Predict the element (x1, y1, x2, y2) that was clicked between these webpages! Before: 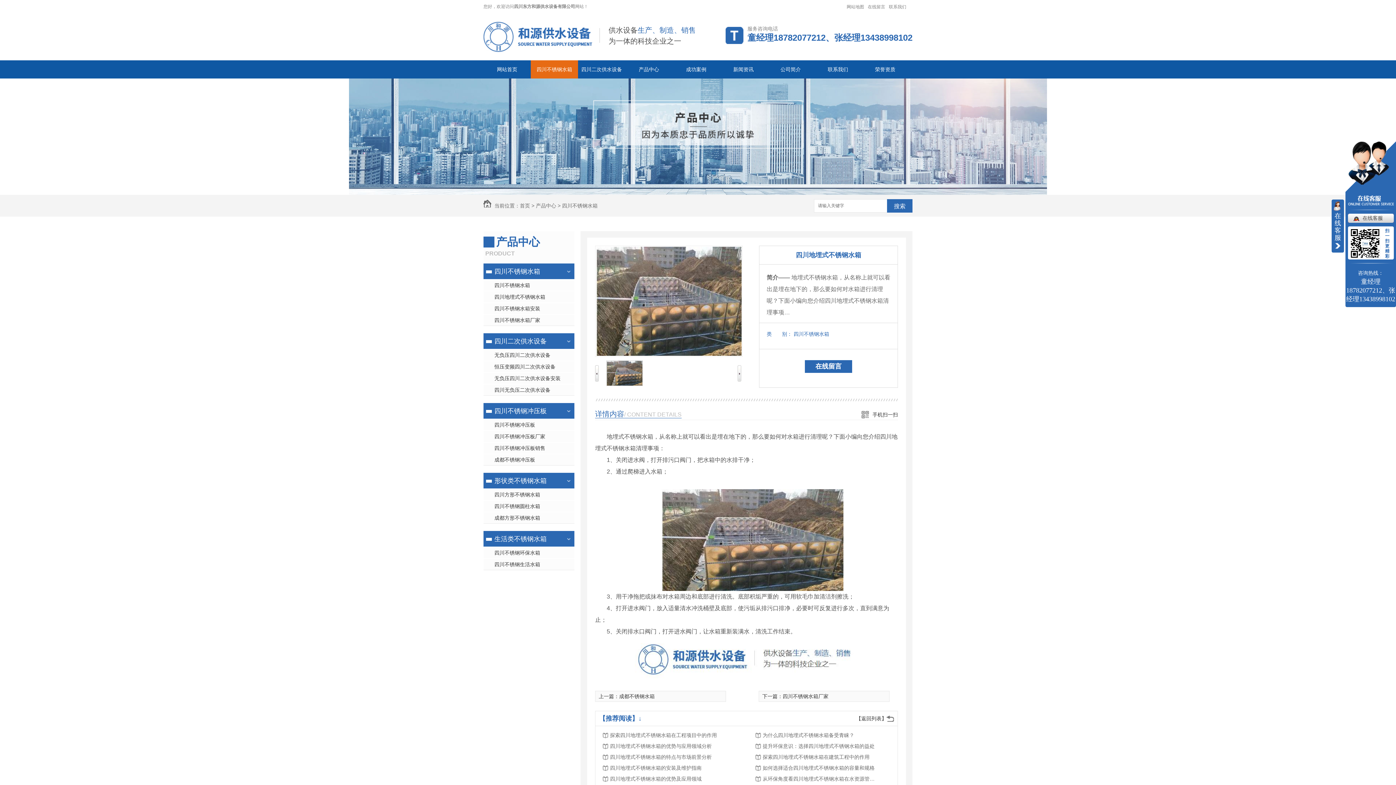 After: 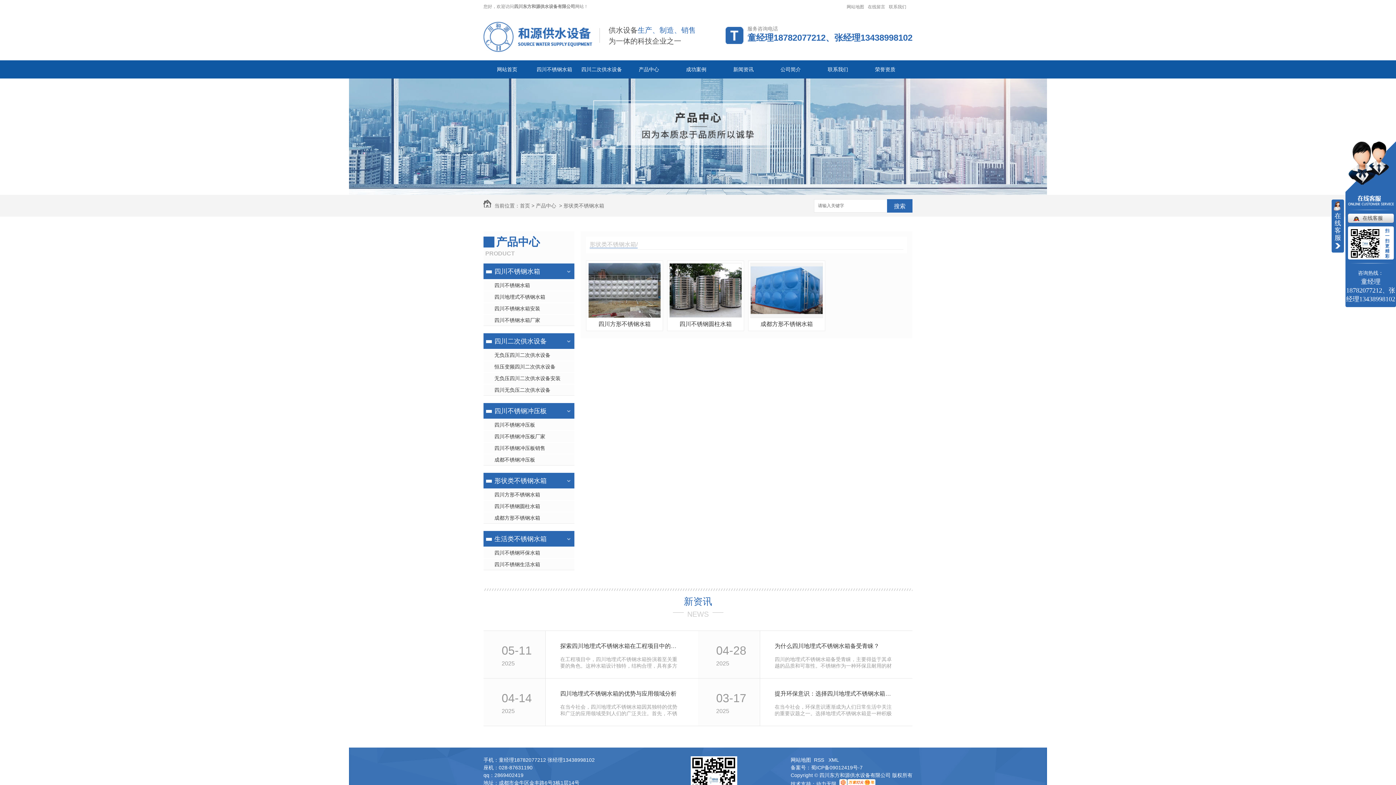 Action: bbox: (483, 473, 561, 489) label: 形状类不锈钢水箱